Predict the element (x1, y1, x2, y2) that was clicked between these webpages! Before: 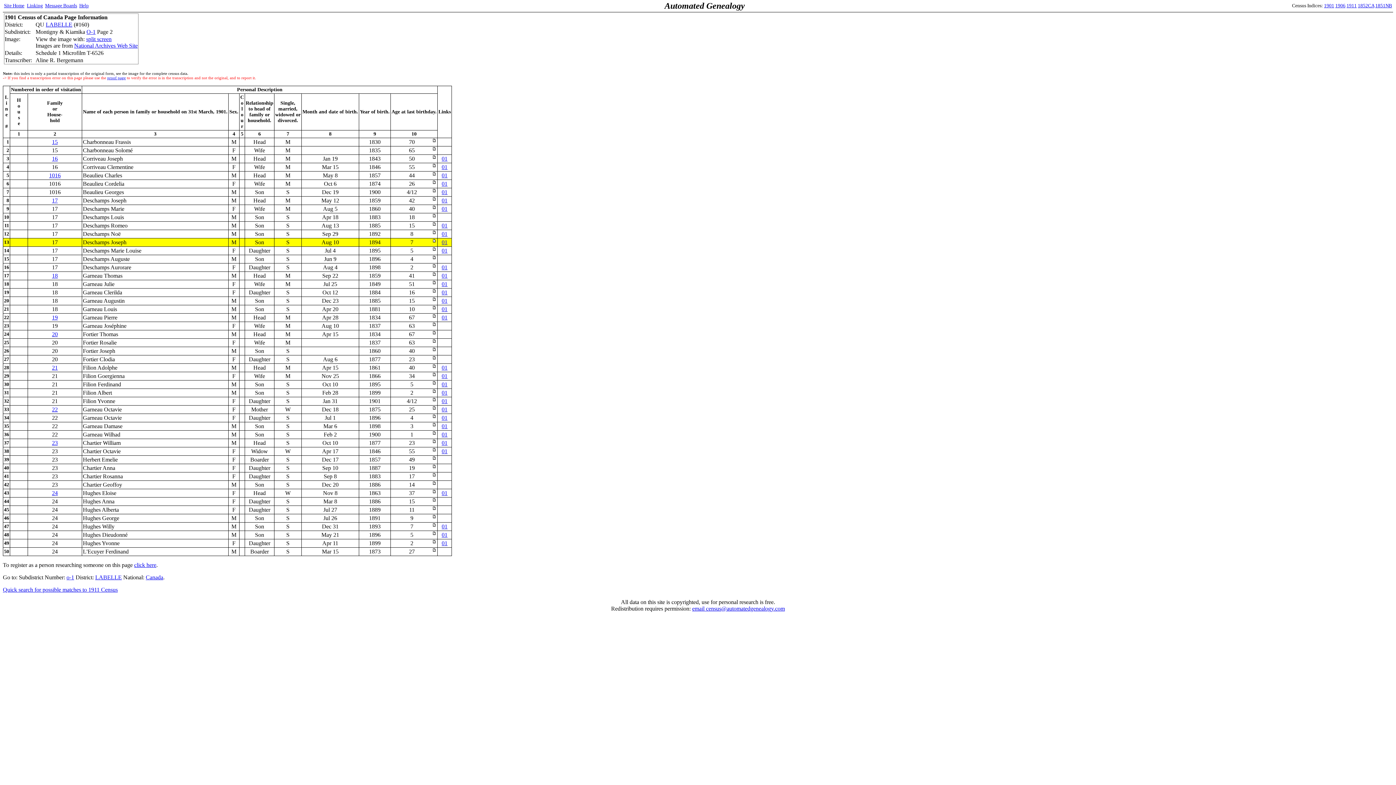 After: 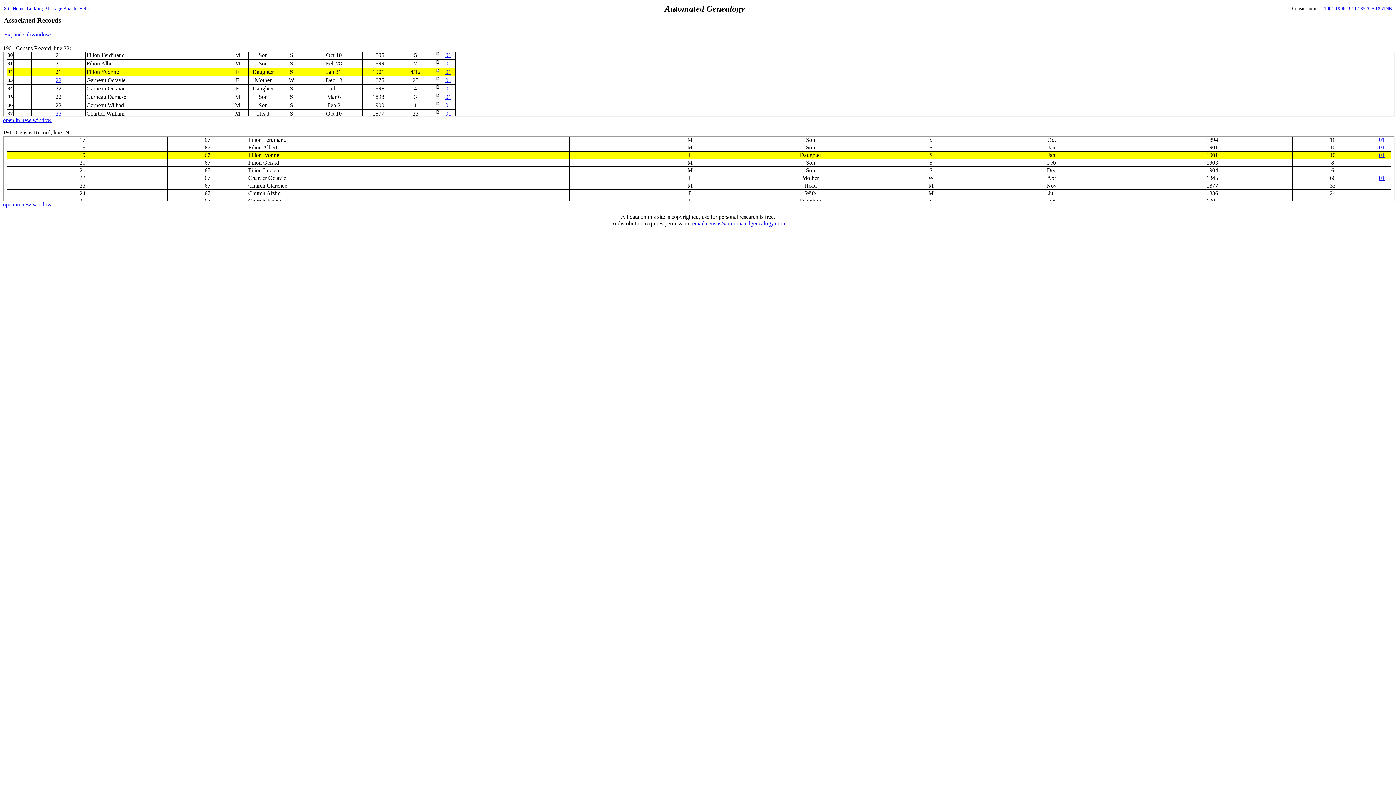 Action: label: 01 bbox: (441, 398, 447, 404)